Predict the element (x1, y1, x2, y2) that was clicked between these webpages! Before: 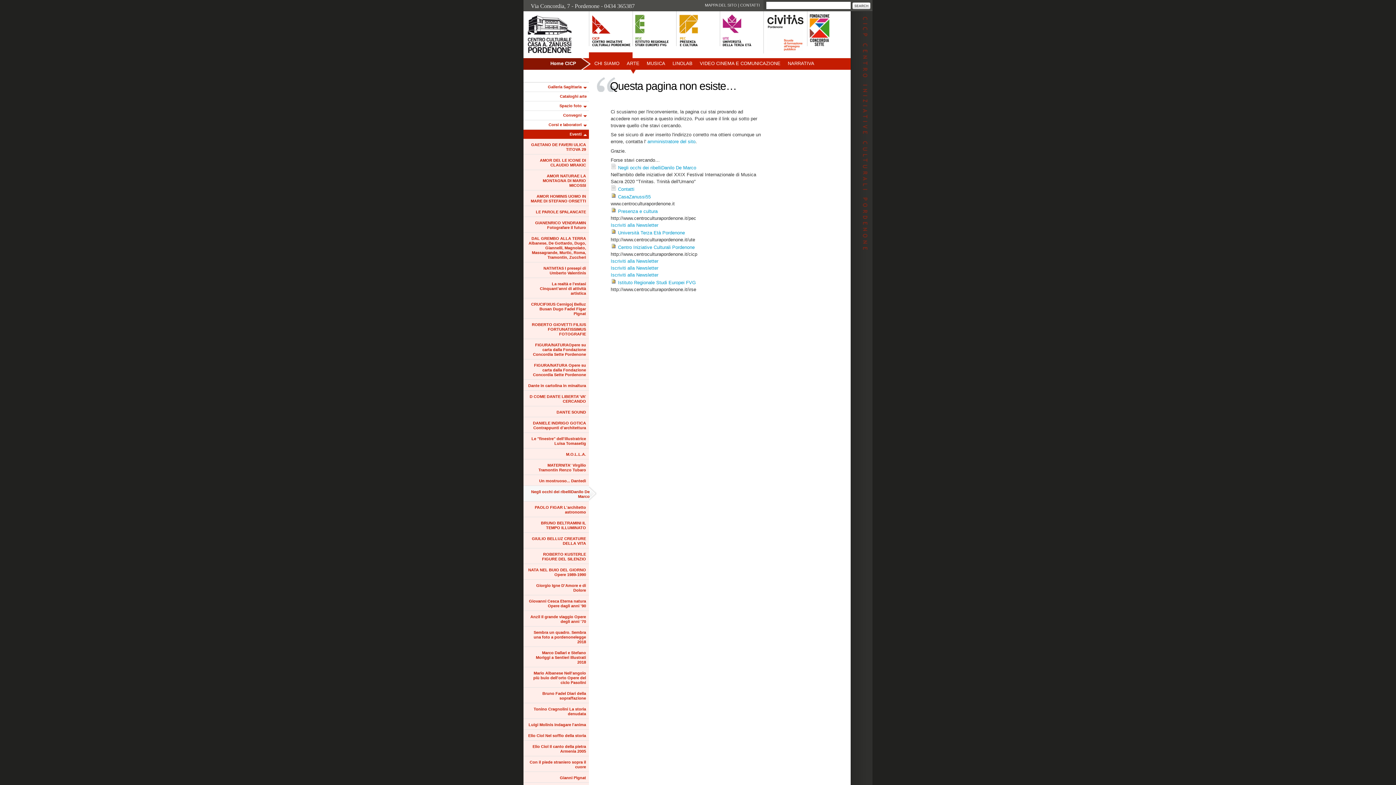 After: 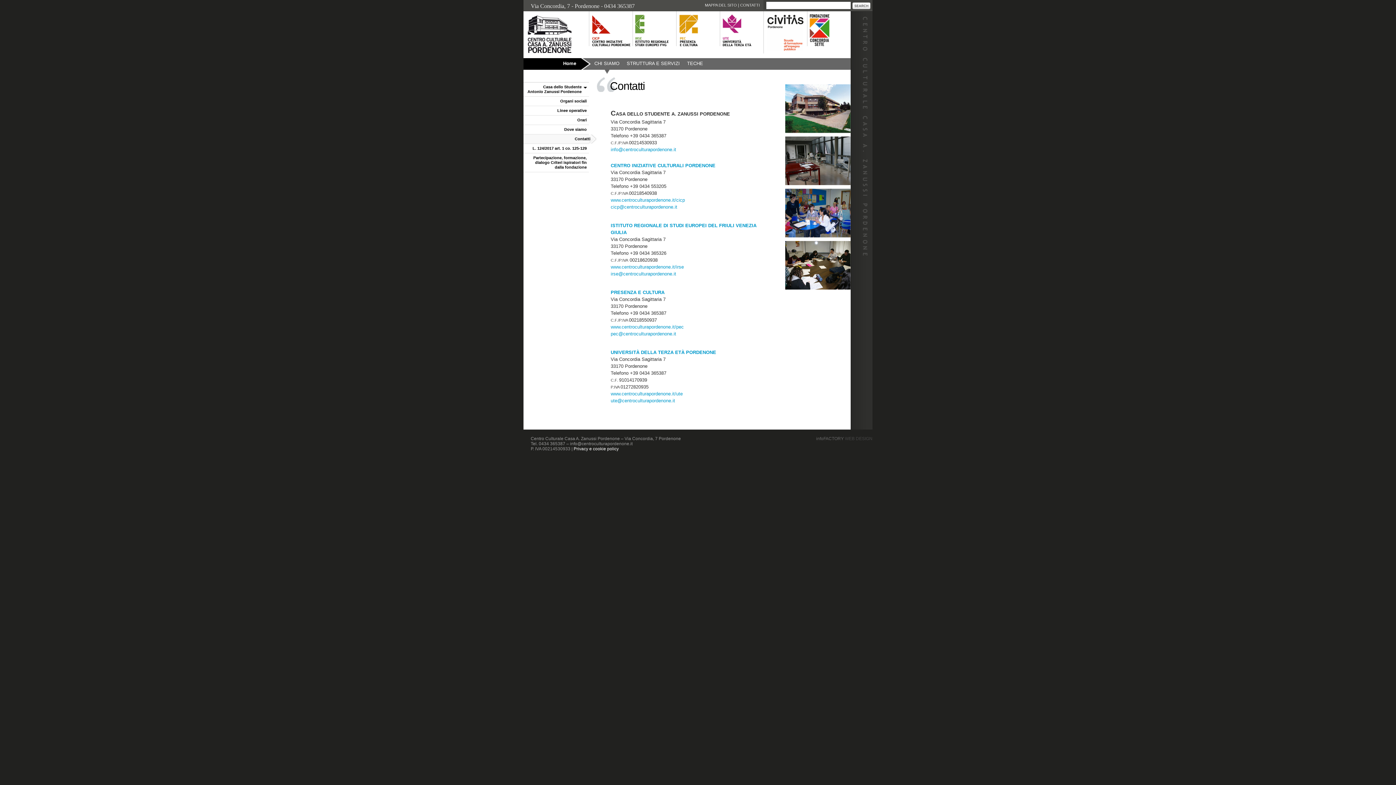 Action: label: Contatti bbox: (618, 186, 634, 192)